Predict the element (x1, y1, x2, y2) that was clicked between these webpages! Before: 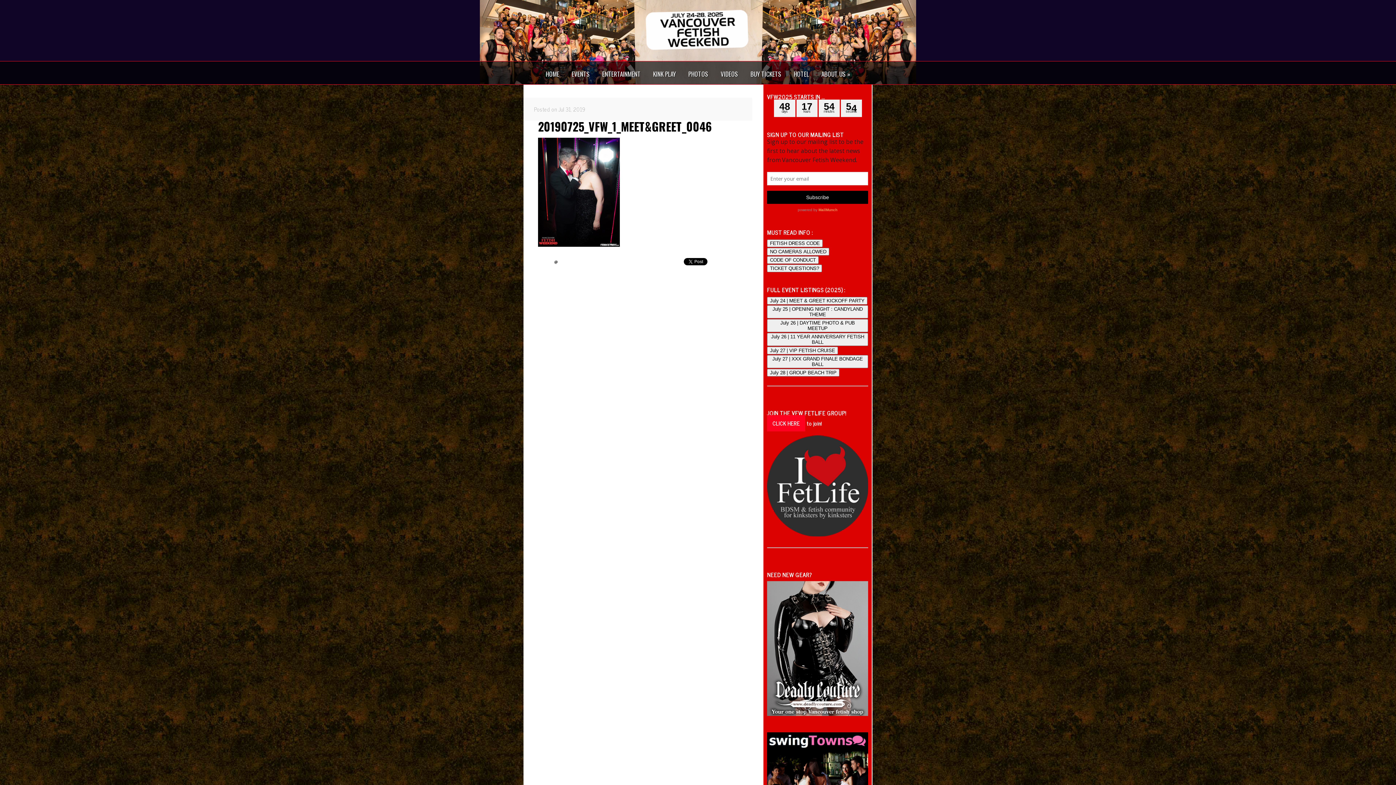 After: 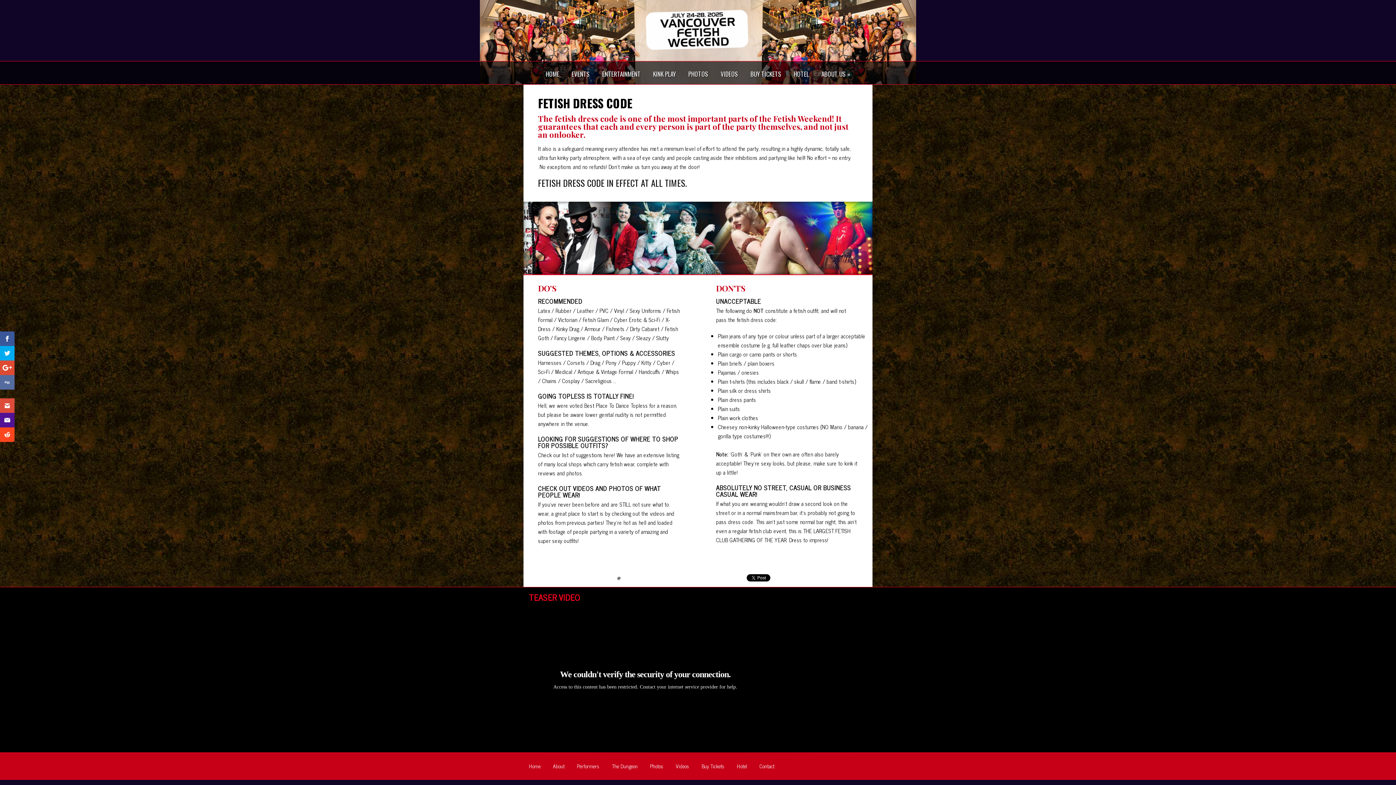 Action: bbox: (767, 239, 822, 247) label: FETISH DRESS CODE